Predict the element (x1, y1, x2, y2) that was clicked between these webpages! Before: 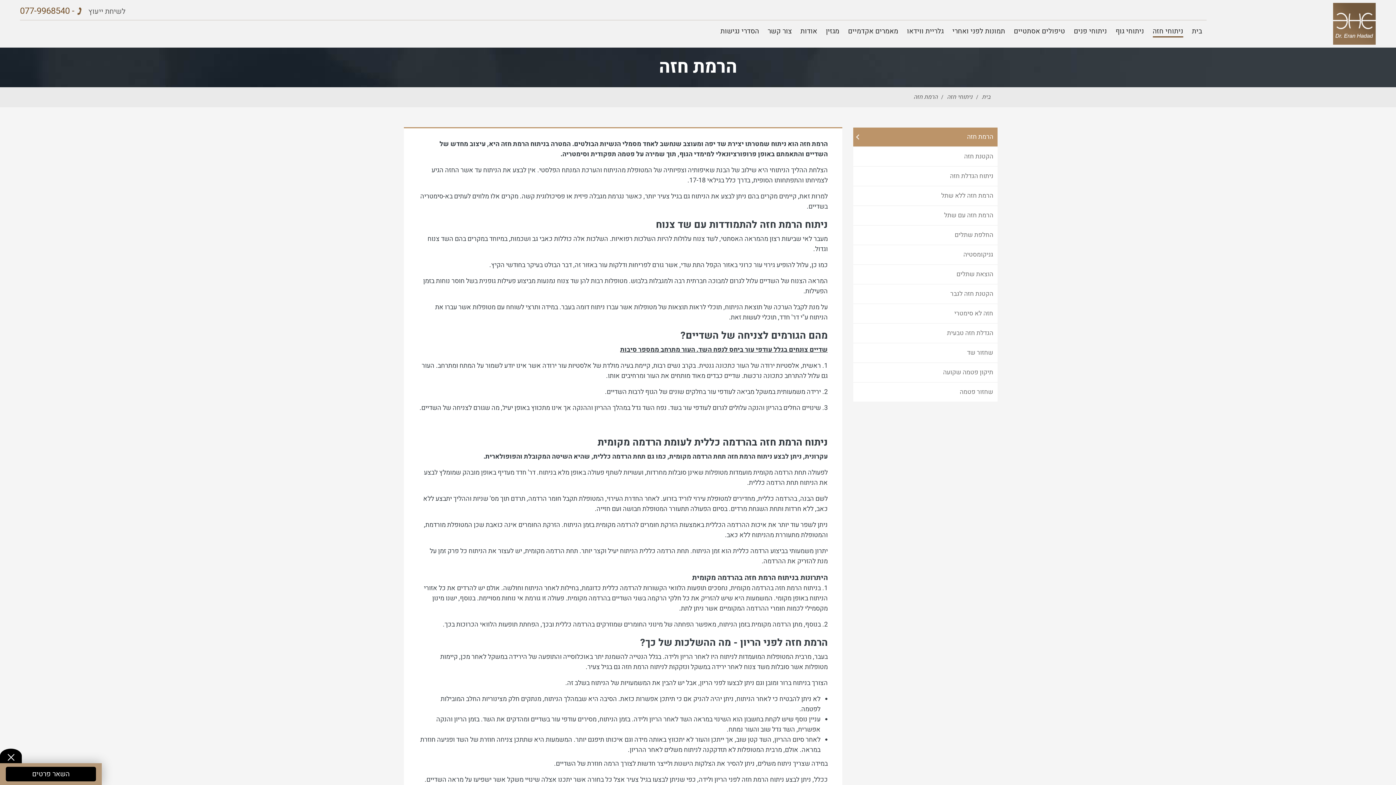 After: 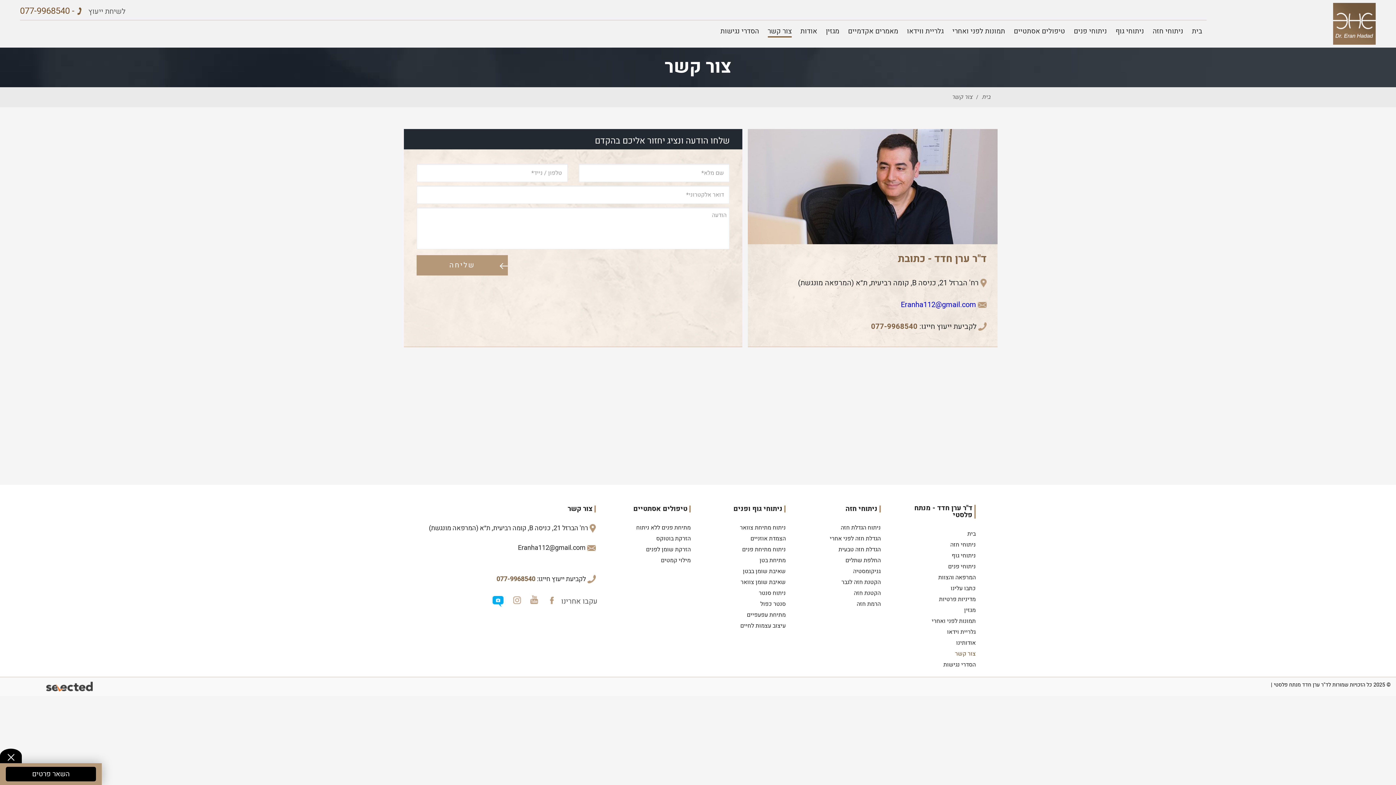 Action: bbox: (767, 25, 791, 37) label: צור קשר